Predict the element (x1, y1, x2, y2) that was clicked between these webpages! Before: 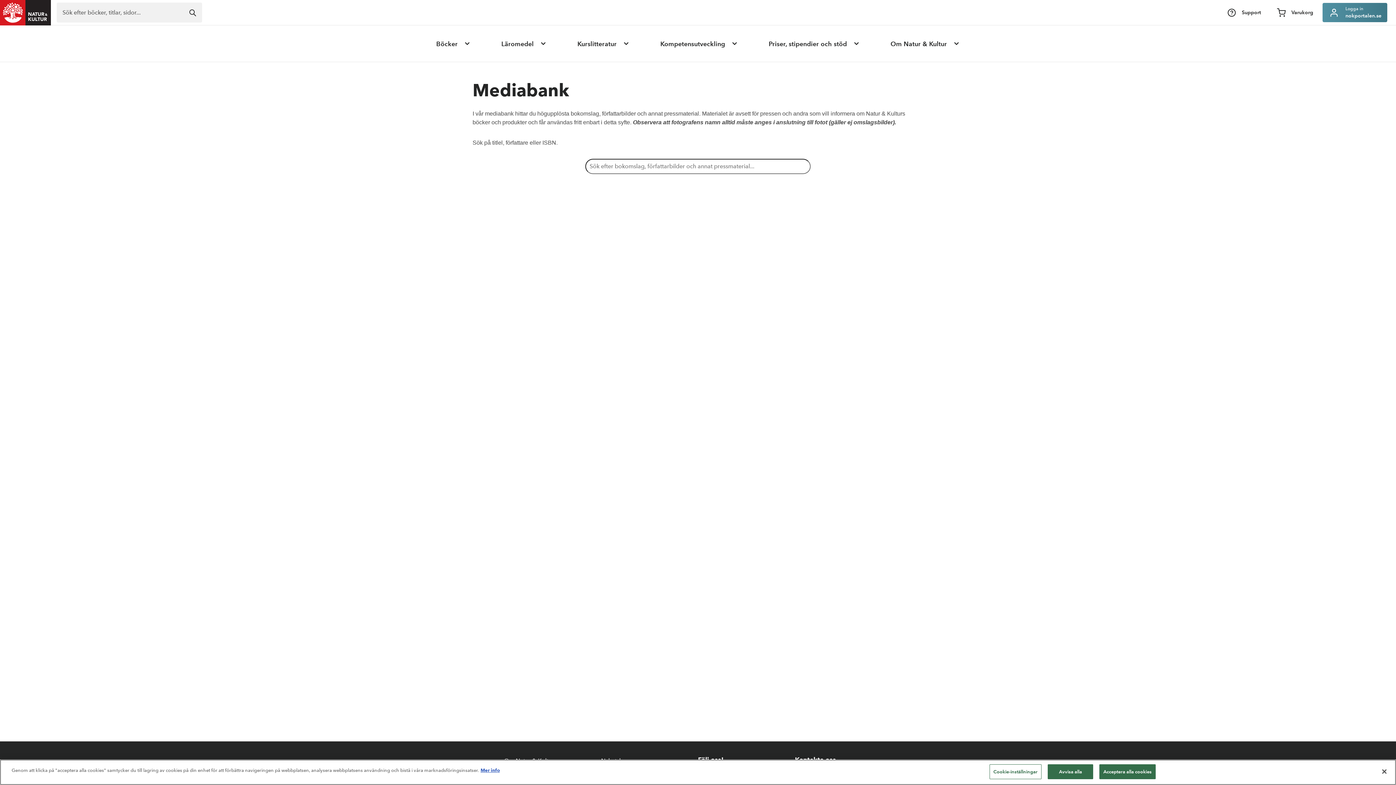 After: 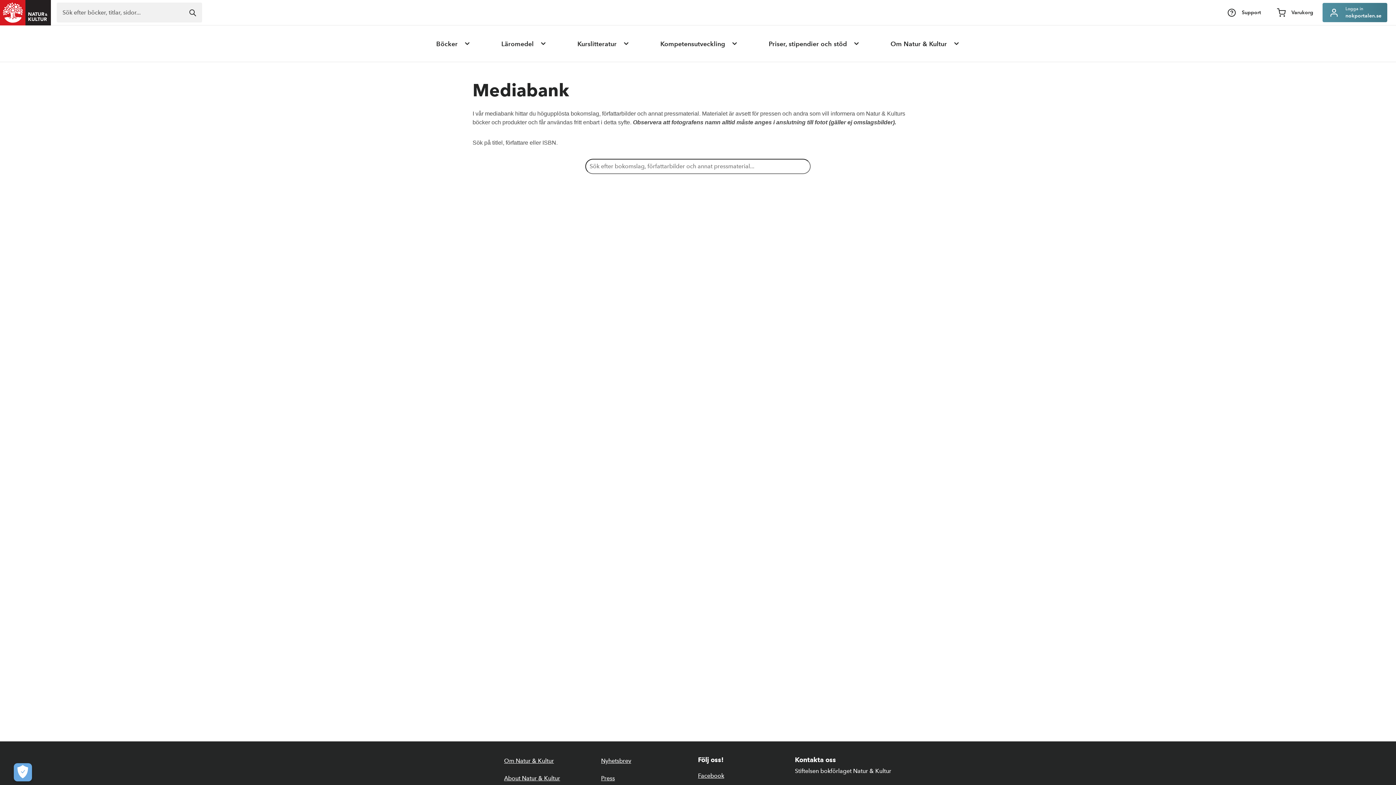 Action: label: Stäng bbox: (1376, 764, 1392, 780)